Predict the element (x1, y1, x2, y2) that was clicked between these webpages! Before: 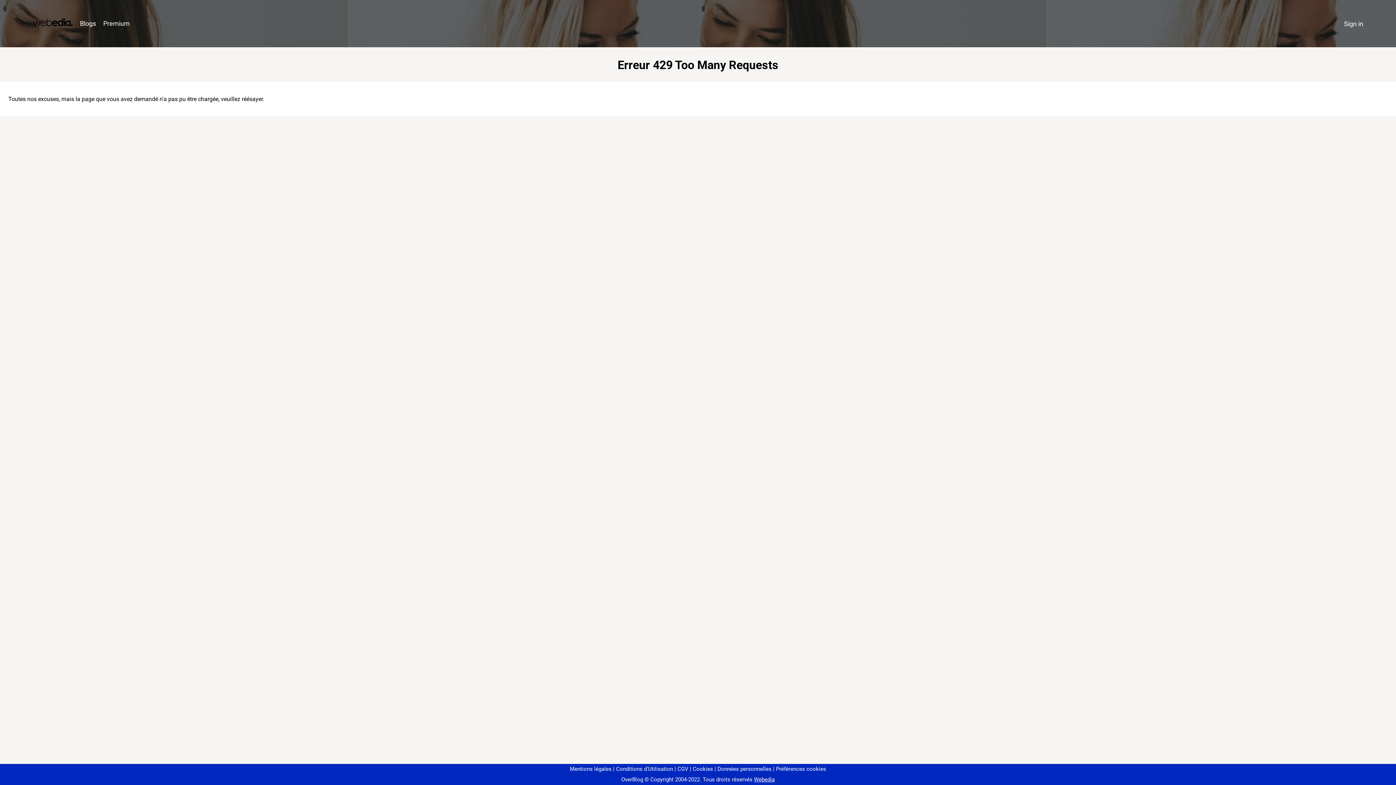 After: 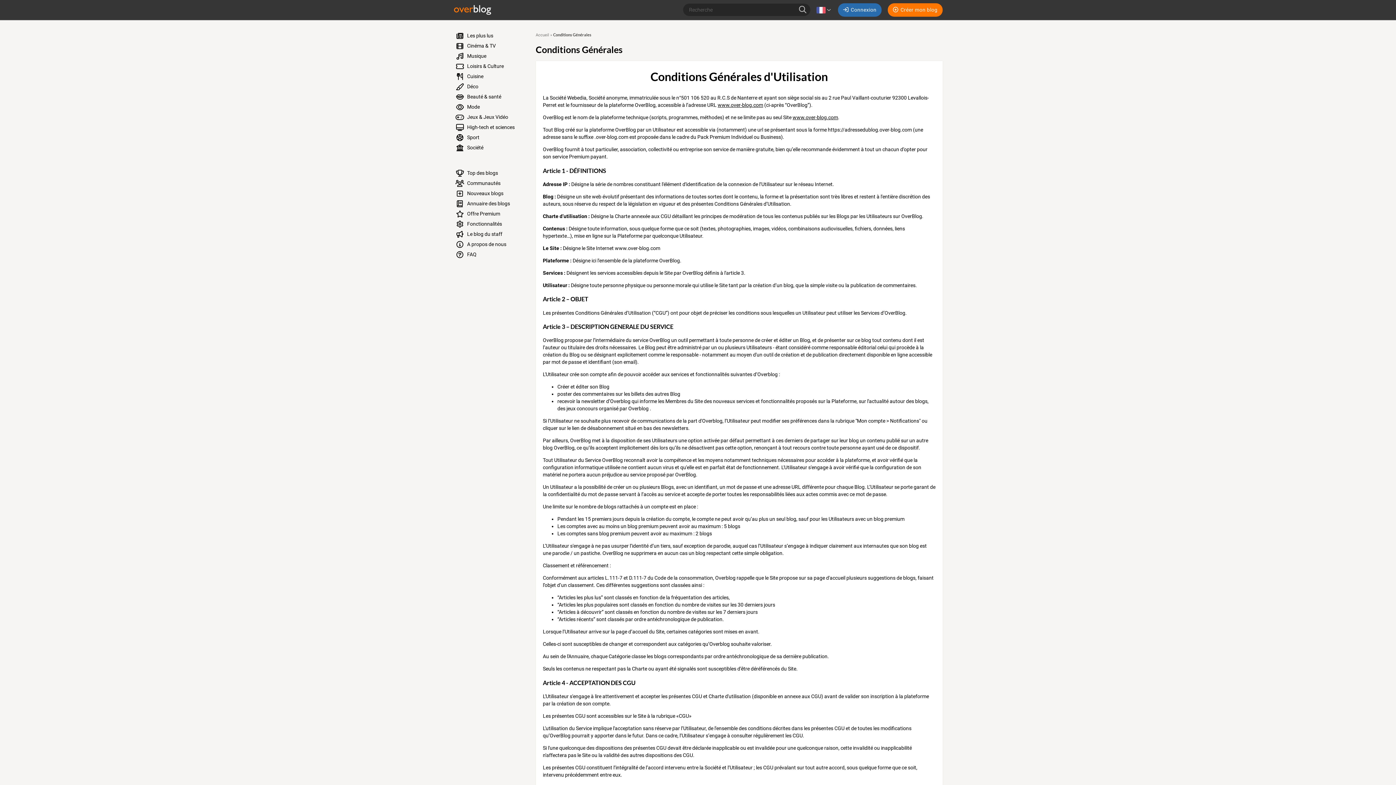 Action: label: Conditions d'Utilisation bbox: (613, 766, 673, 772)